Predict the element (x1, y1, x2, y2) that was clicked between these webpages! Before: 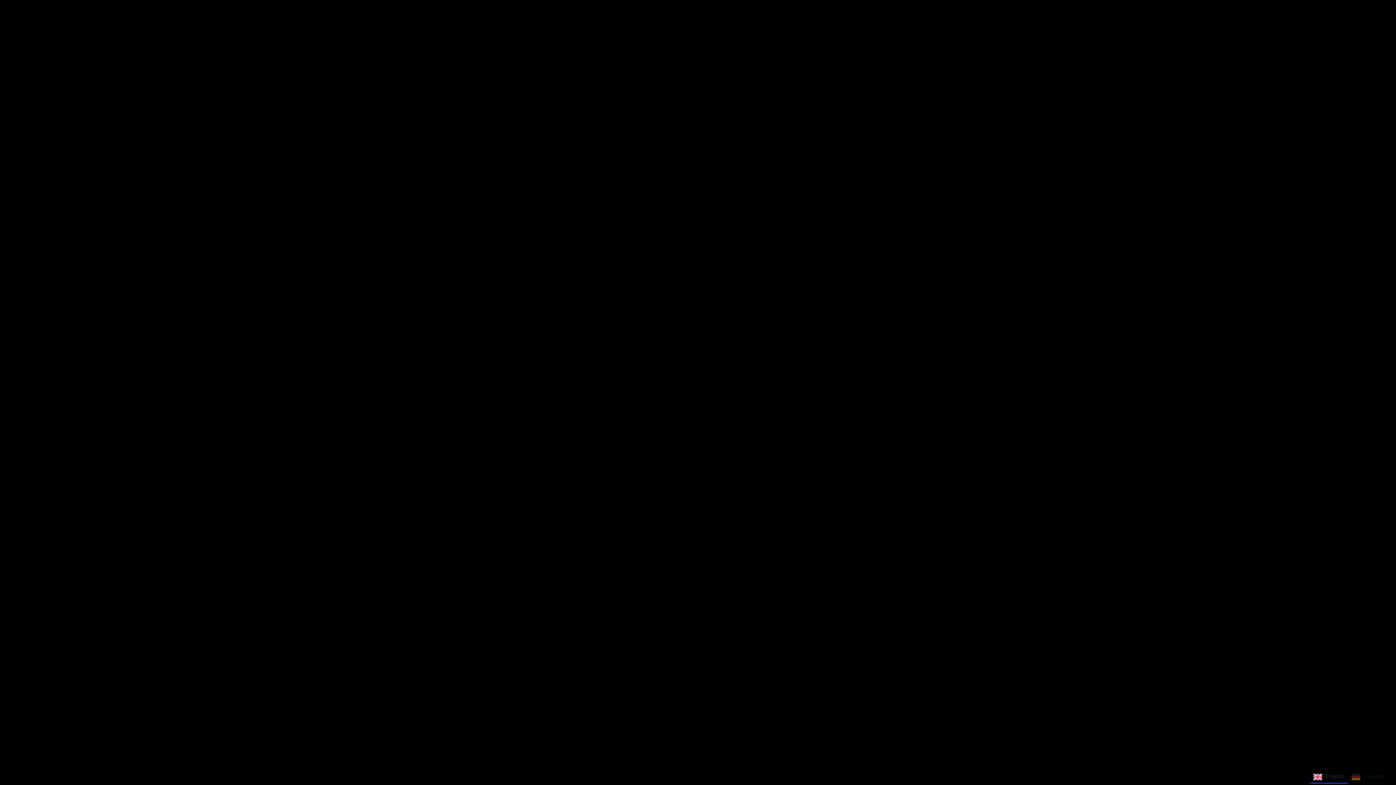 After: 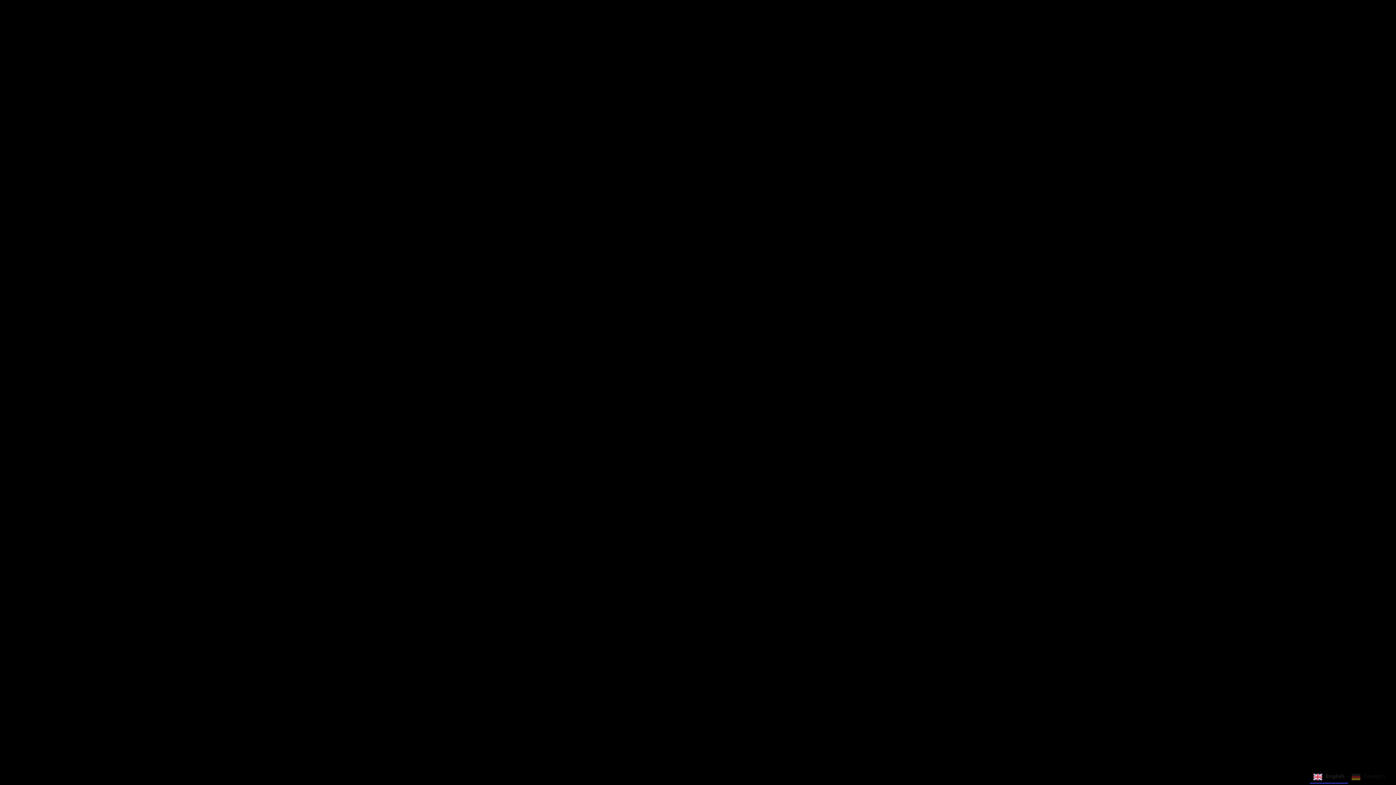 Action: bbox: (1313, 773, 1344, 781) label: English